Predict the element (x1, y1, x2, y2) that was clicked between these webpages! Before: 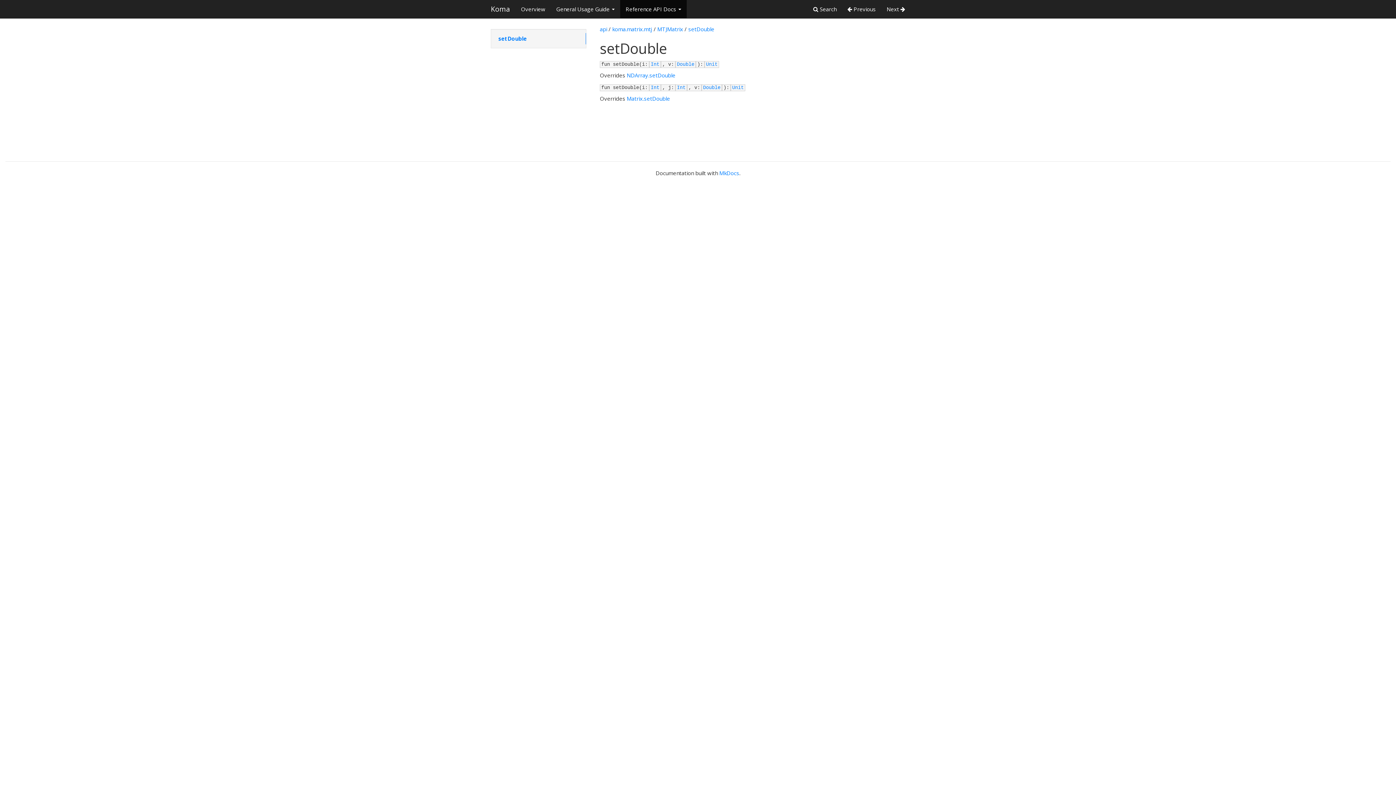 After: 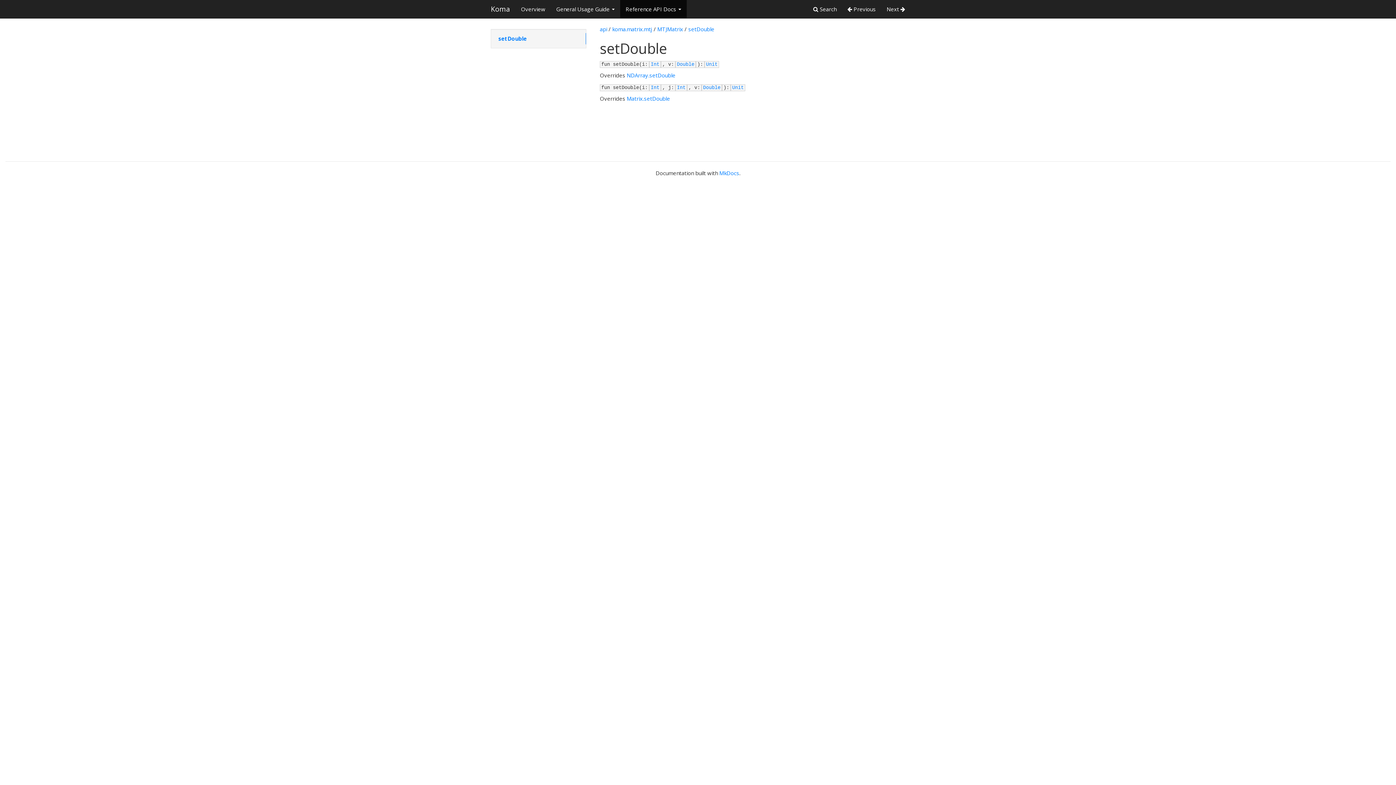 Action: bbox: (688, 25, 714, 32) label: setDouble